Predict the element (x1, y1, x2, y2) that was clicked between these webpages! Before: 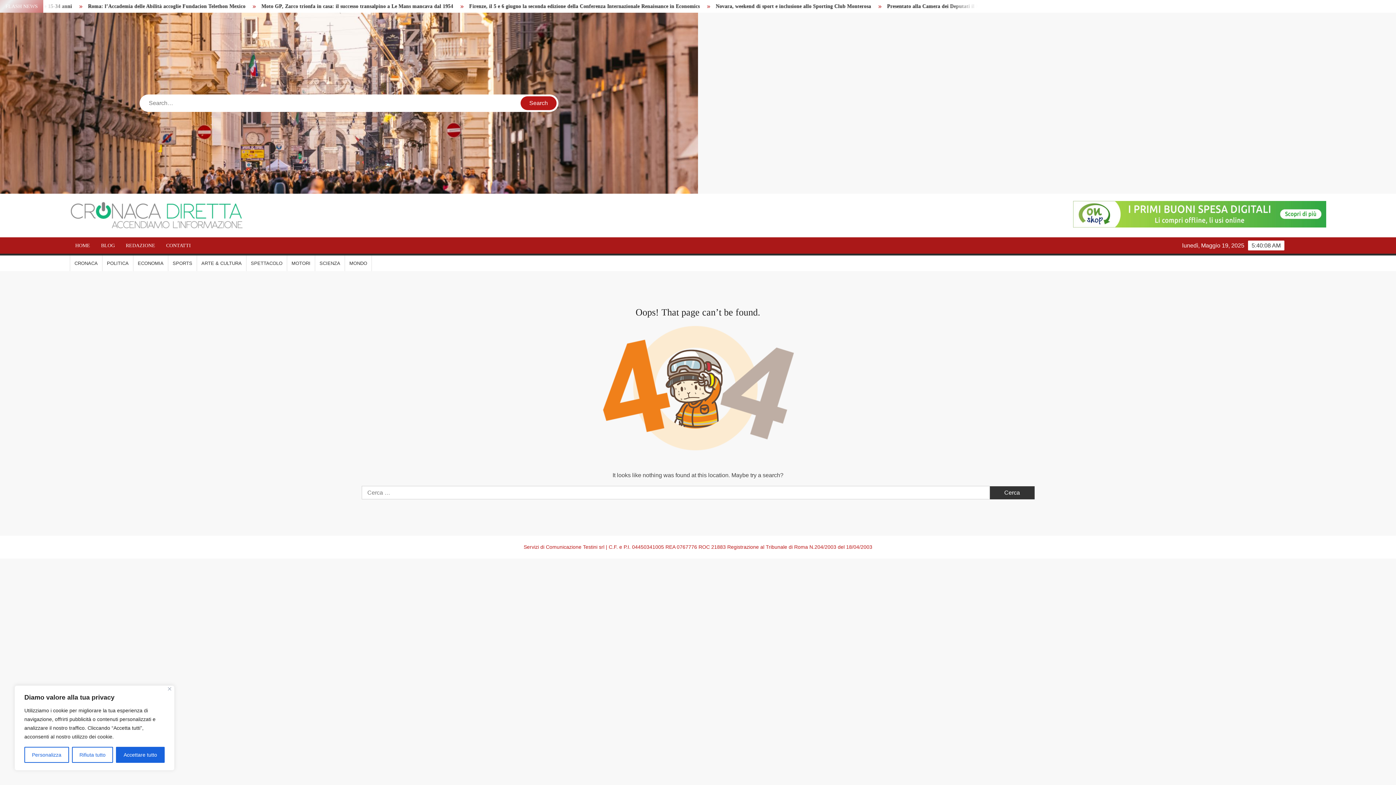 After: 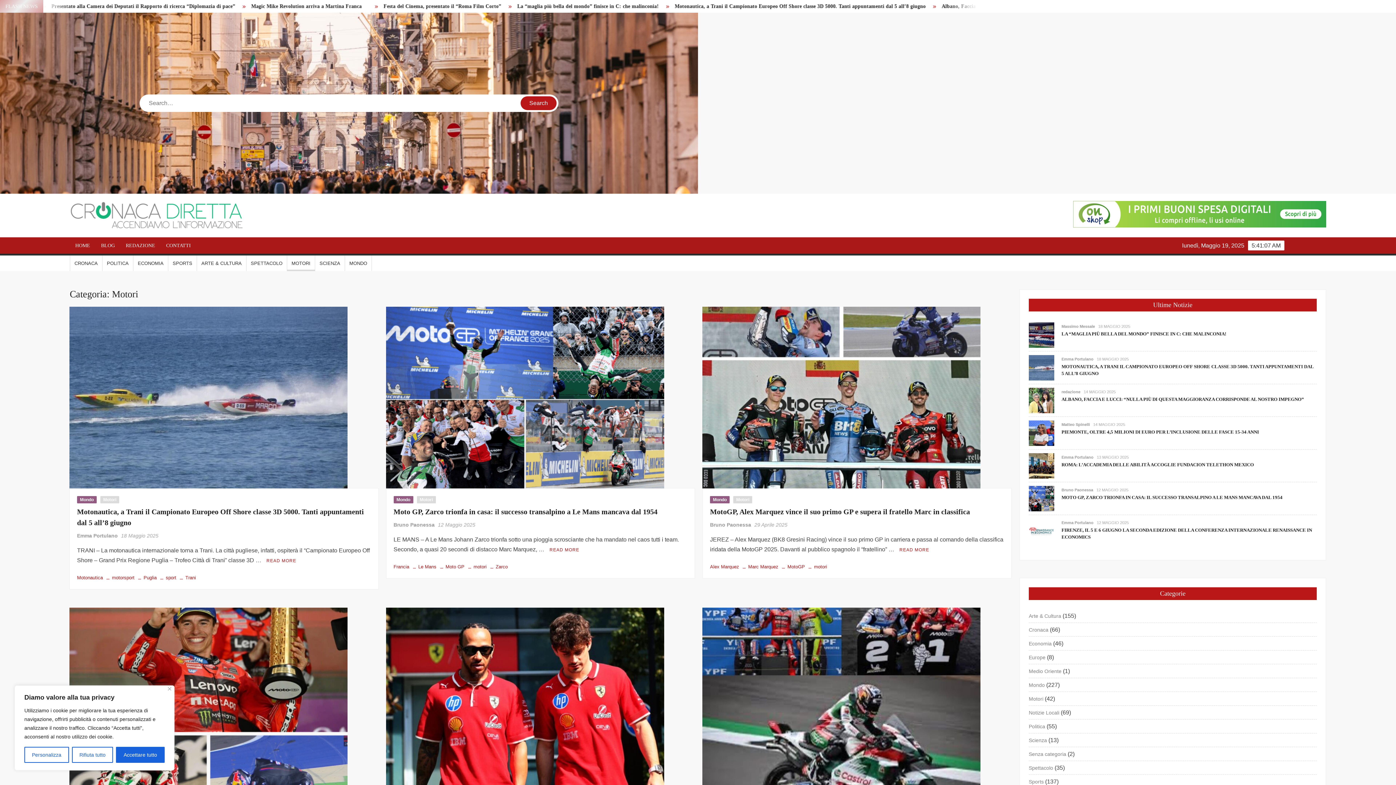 Action: bbox: (287, 255, 314, 271) label: MOTORI